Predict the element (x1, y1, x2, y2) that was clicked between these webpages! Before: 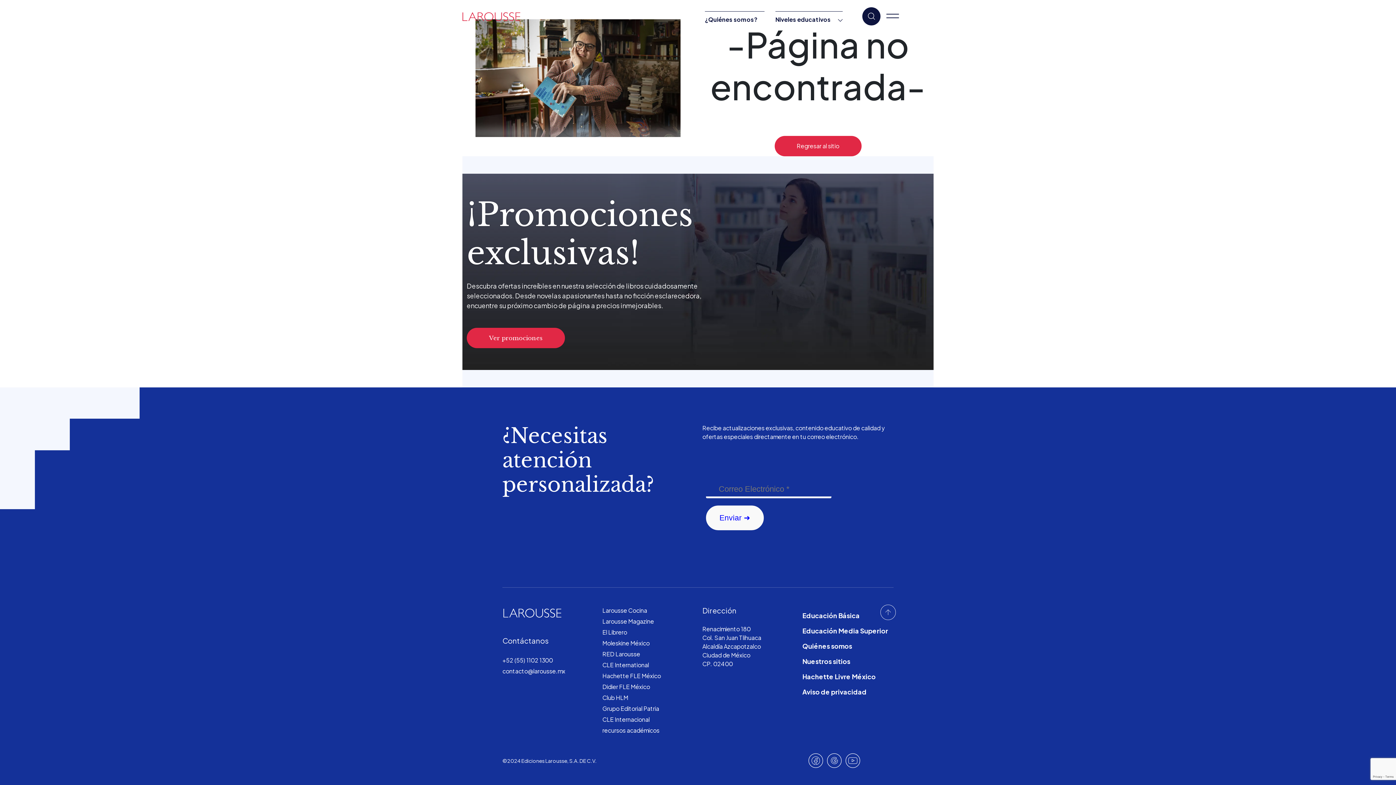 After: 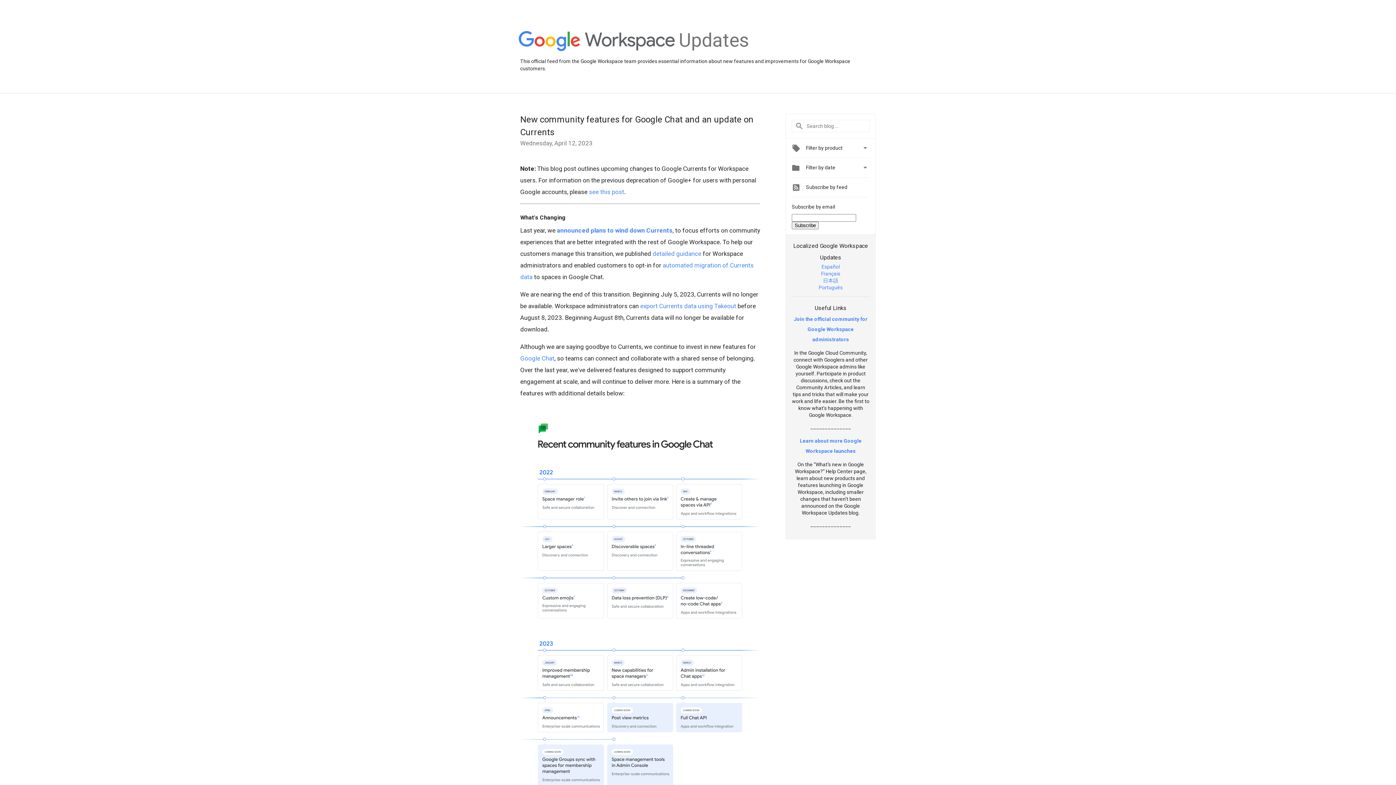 Action: bbox: (827, 756, 841, 764)